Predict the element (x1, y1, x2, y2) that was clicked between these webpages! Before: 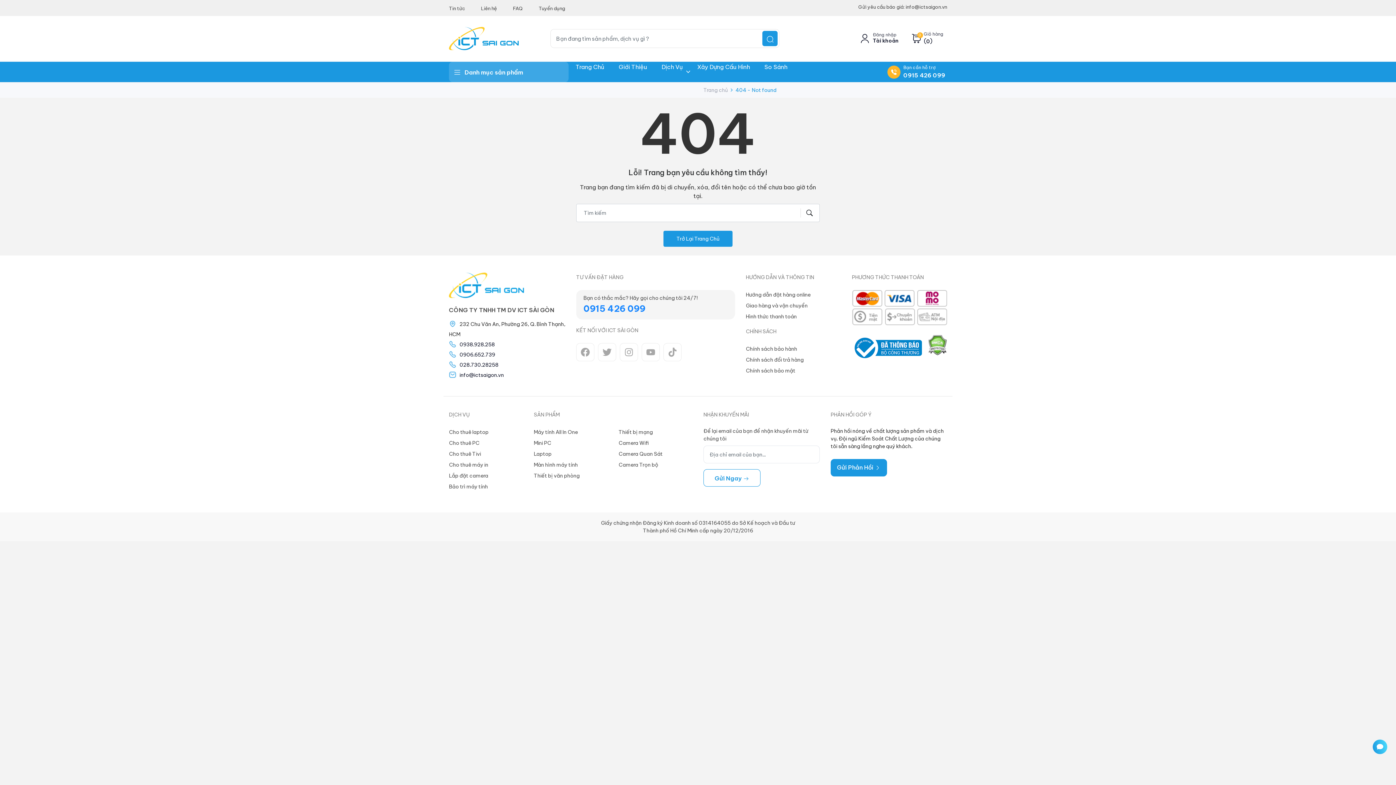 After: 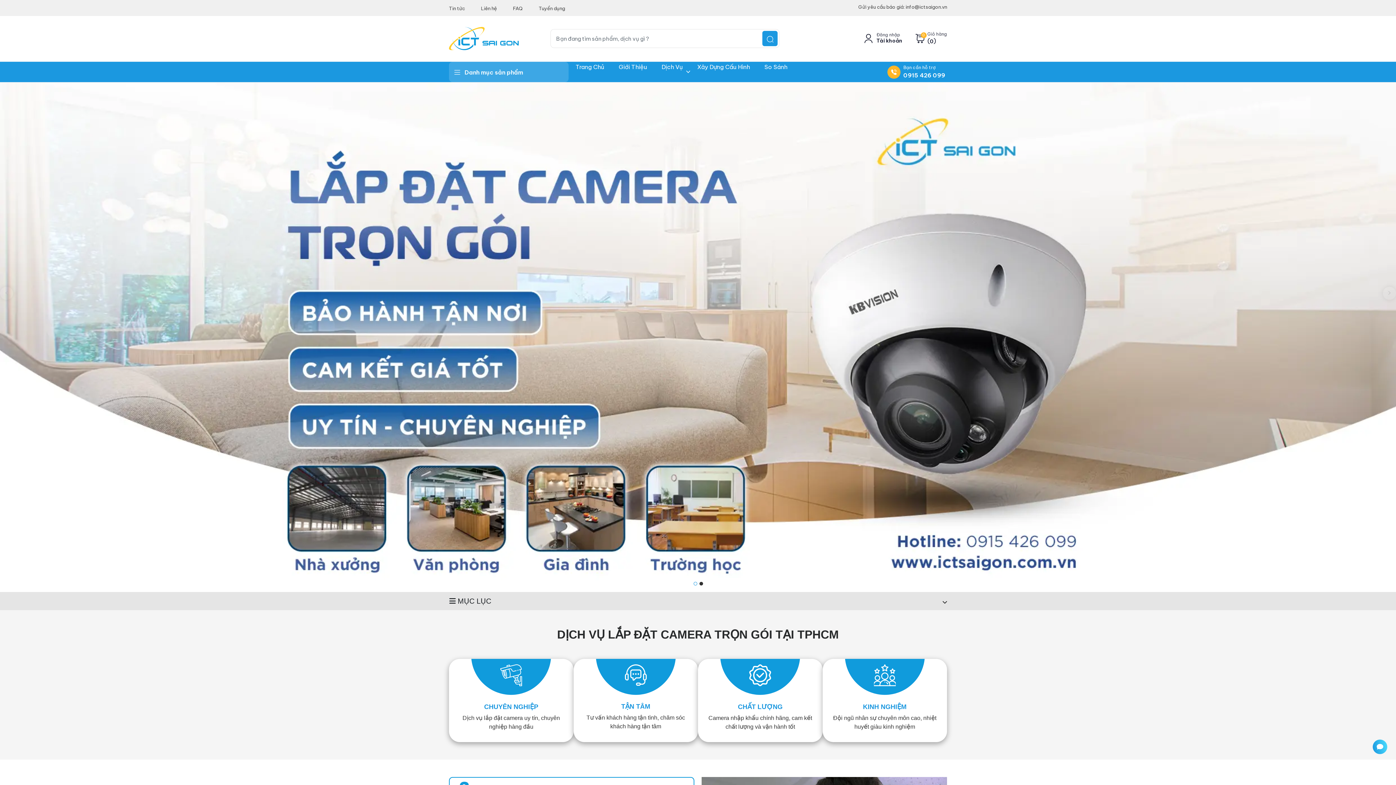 Action: bbox: (449, 472, 488, 479) label: Lắp đặt camera